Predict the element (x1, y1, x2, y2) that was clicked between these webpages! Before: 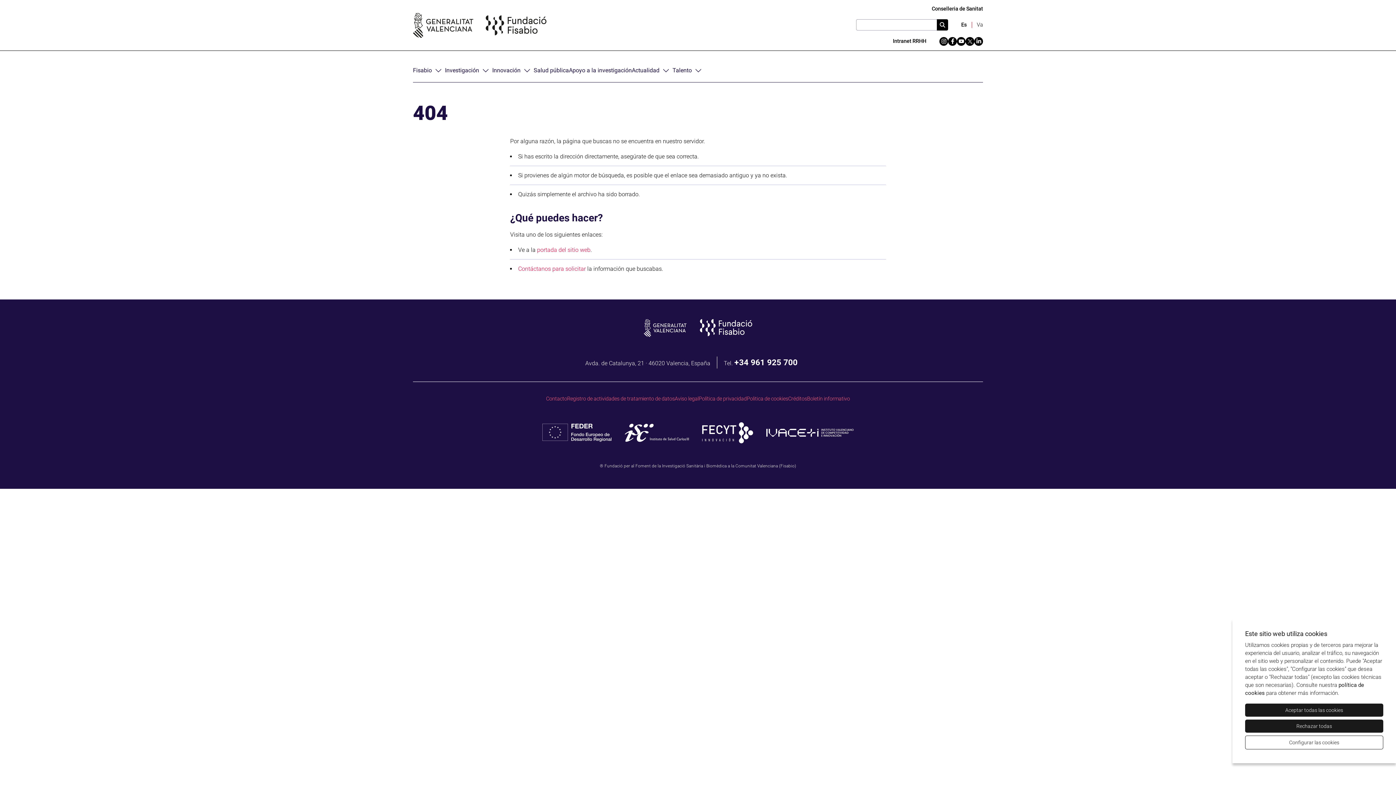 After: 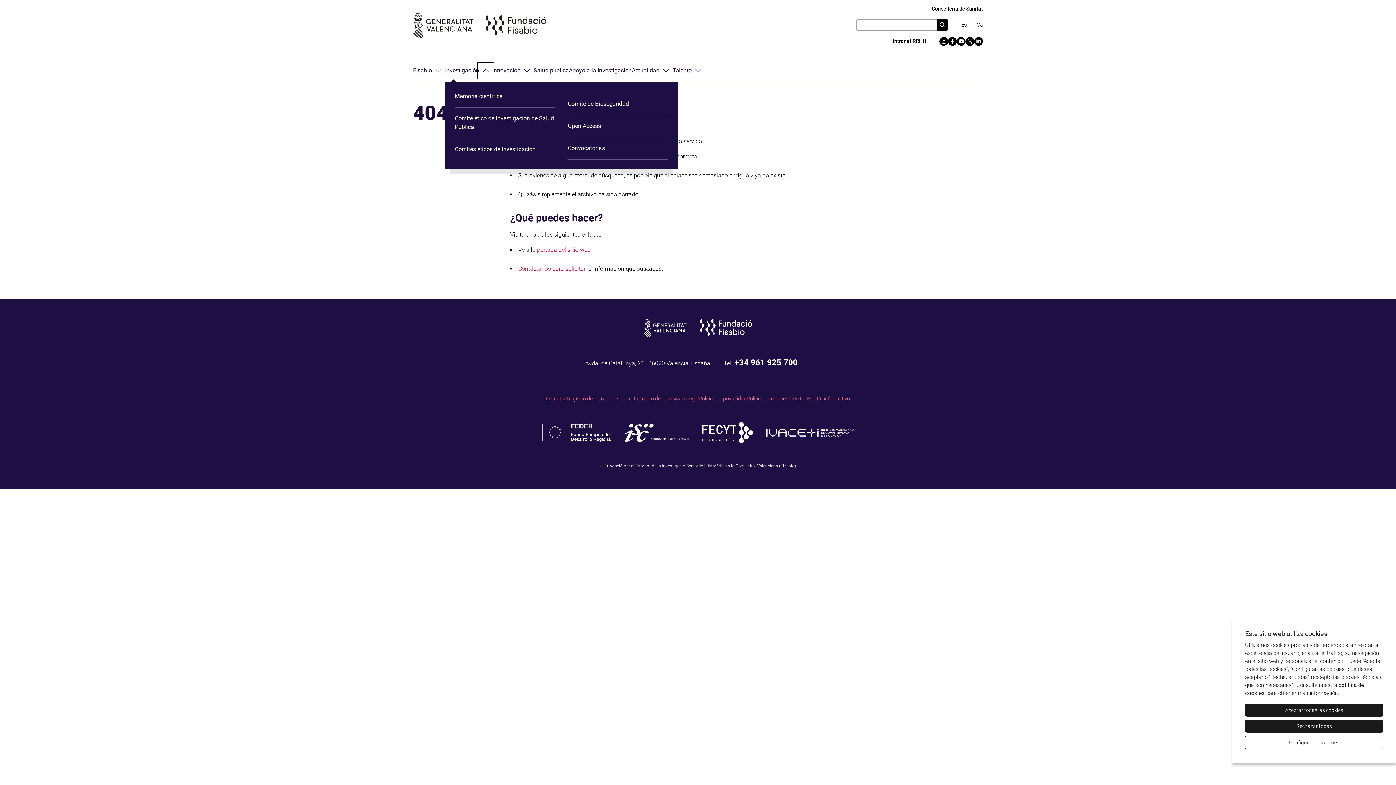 Action: label: Mostra el submenú per “Investigación” bbox: (479, 64, 492, 77)